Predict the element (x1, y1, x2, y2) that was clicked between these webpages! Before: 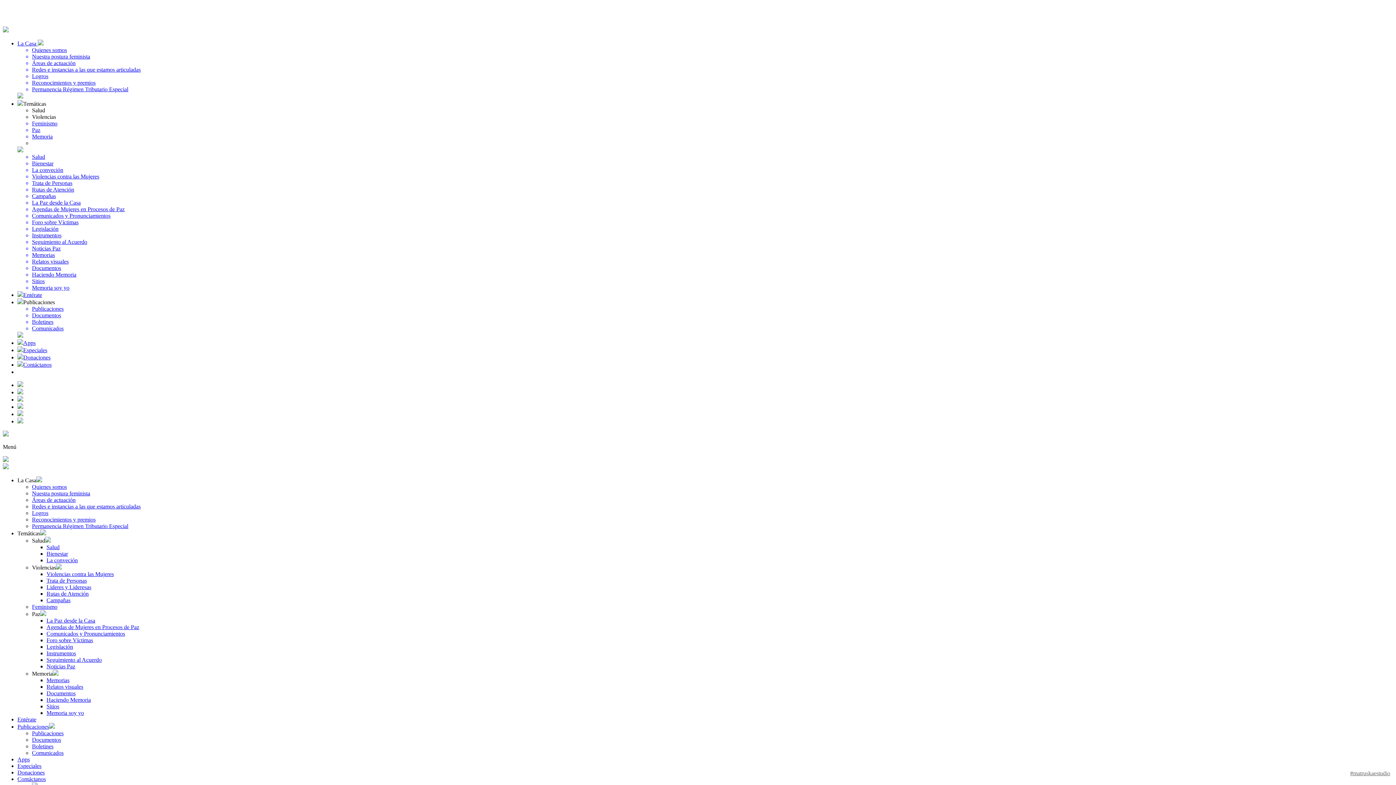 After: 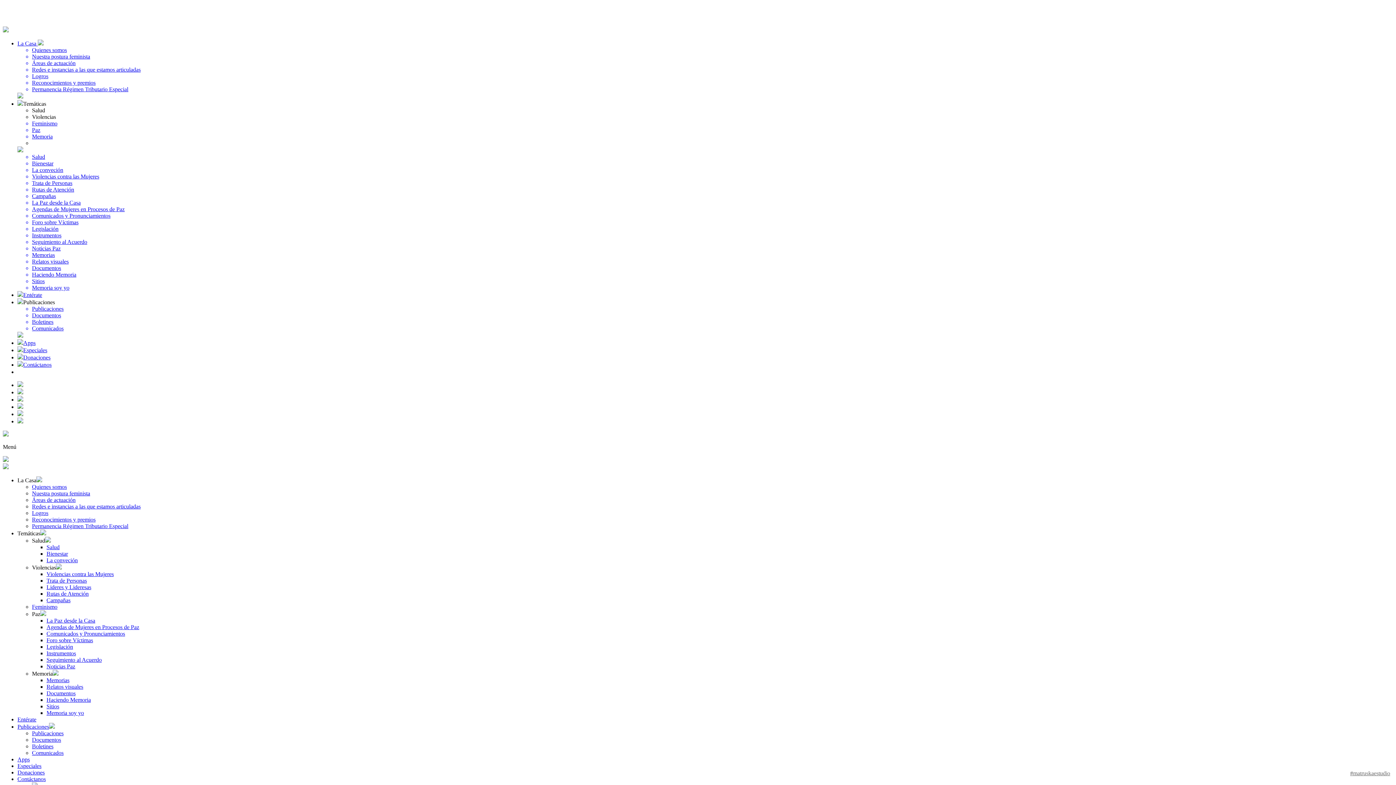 Action: label: Agendas de Mujeres en Procesos de Paz bbox: (46, 624, 139, 630)